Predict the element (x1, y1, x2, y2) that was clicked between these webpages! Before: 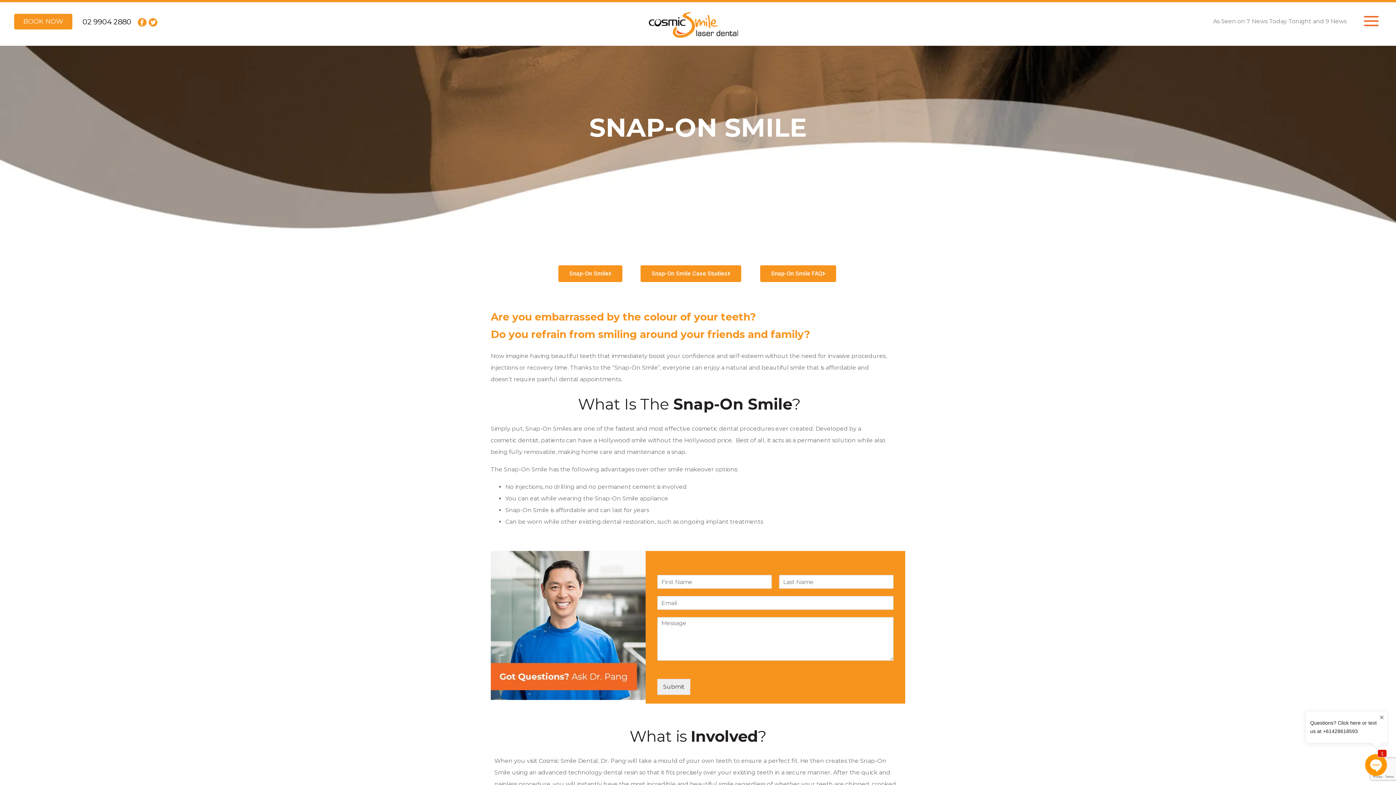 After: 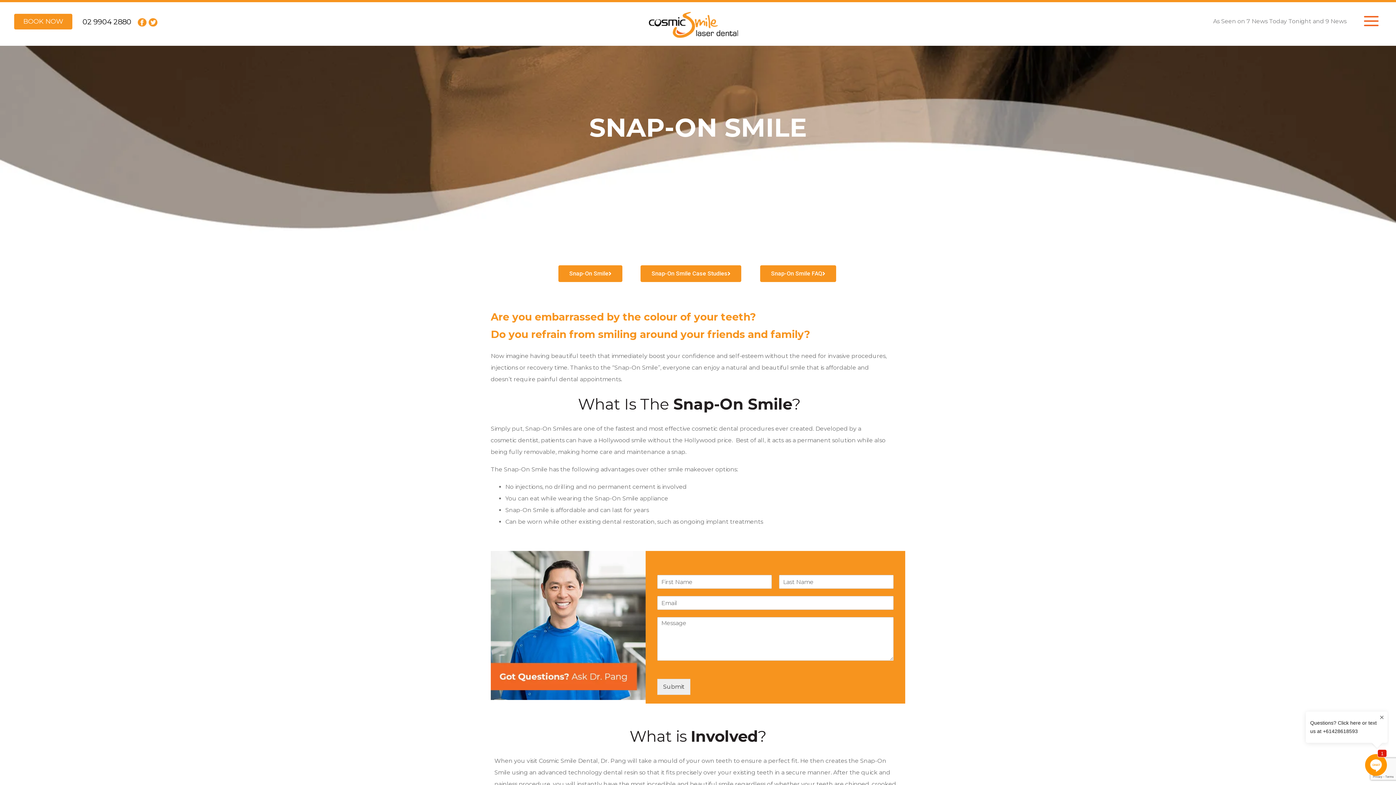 Action: bbox: (82, 17, 131, 26) label: 02 9904 2880